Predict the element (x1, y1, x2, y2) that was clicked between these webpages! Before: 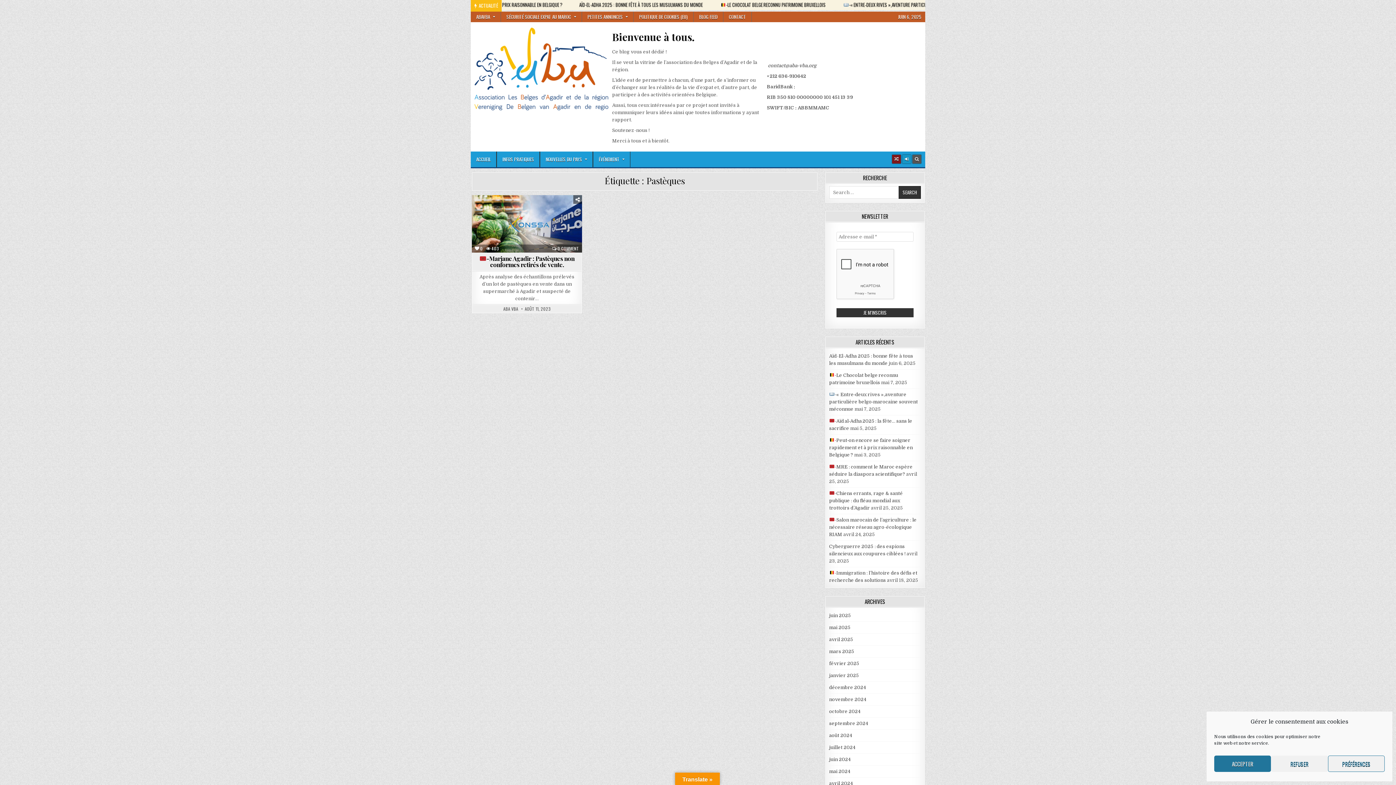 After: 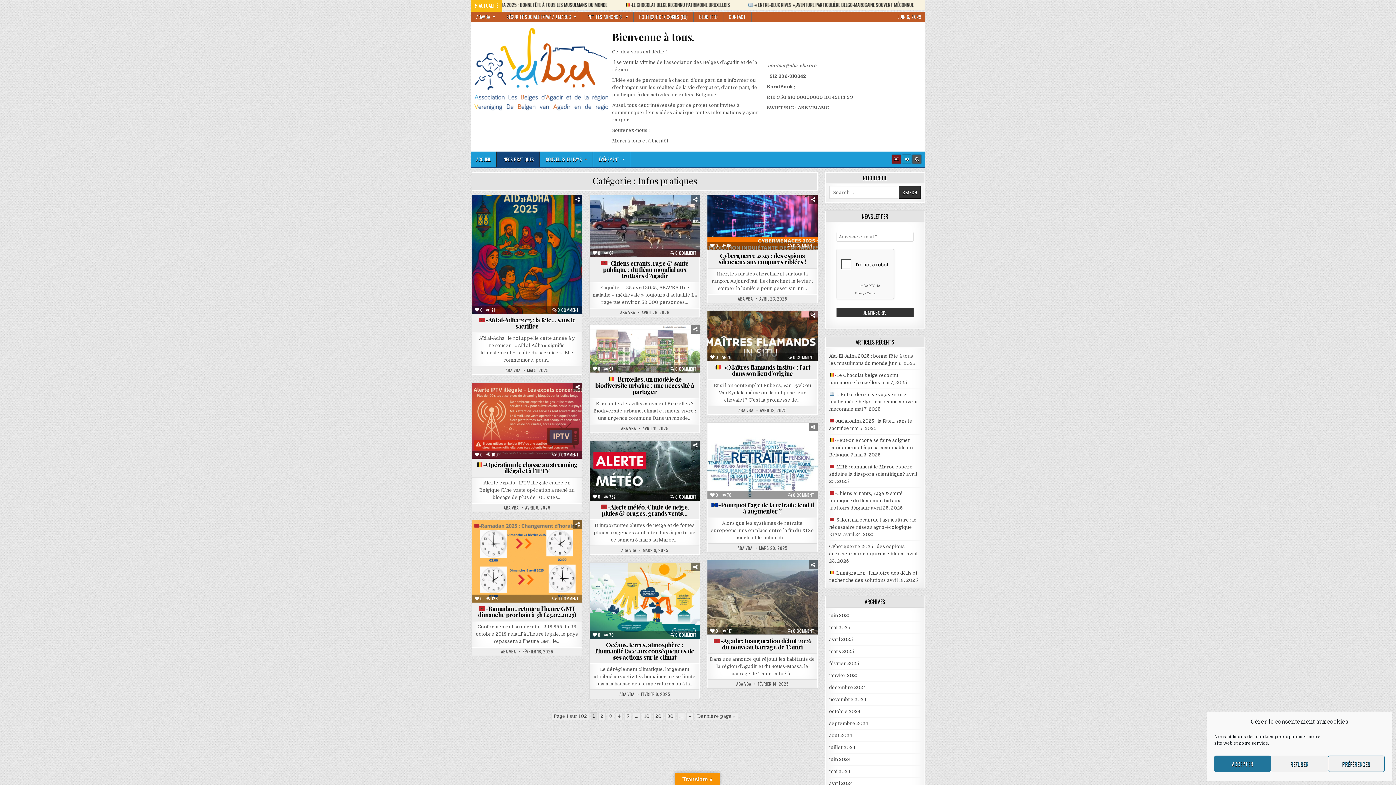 Action: bbox: (496, 151, 540, 167) label: INFOS PRATIQUES